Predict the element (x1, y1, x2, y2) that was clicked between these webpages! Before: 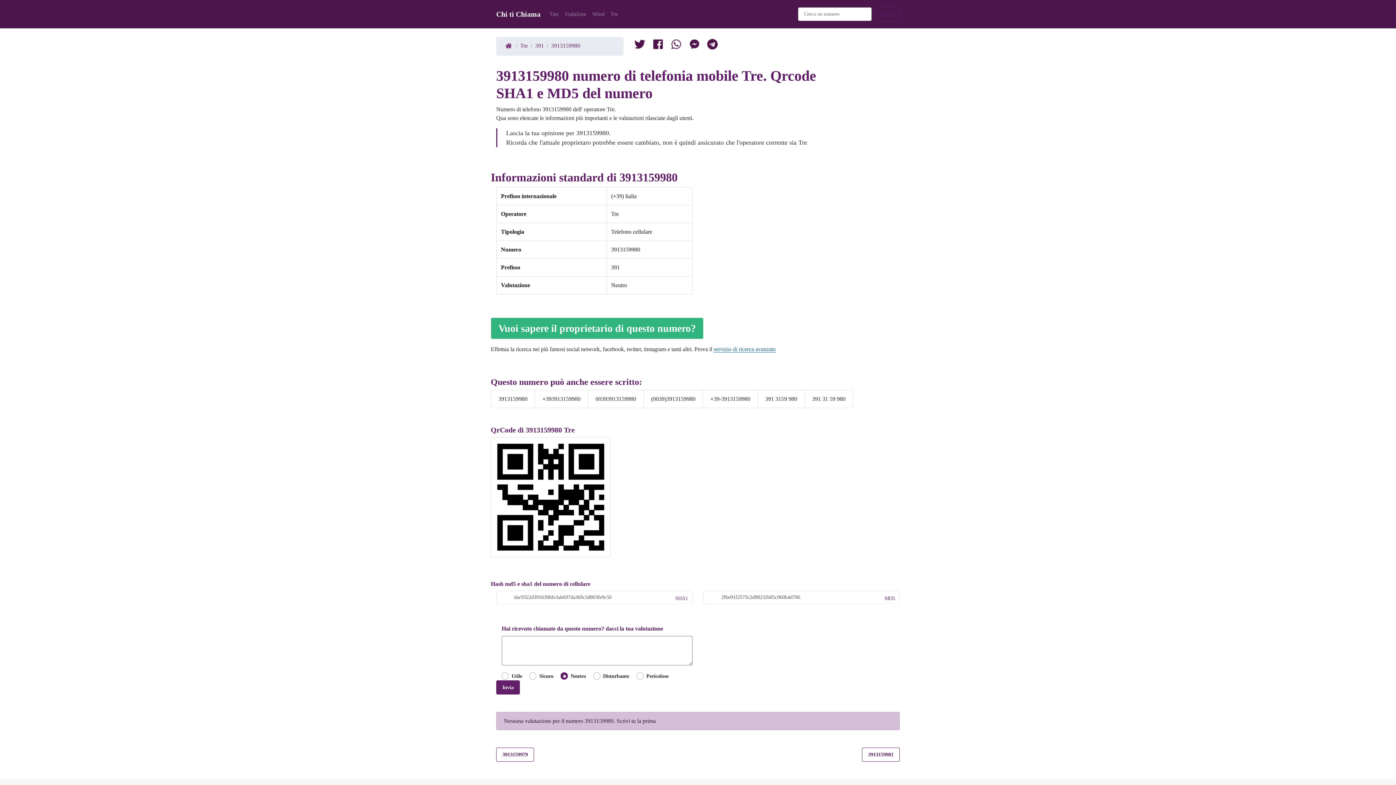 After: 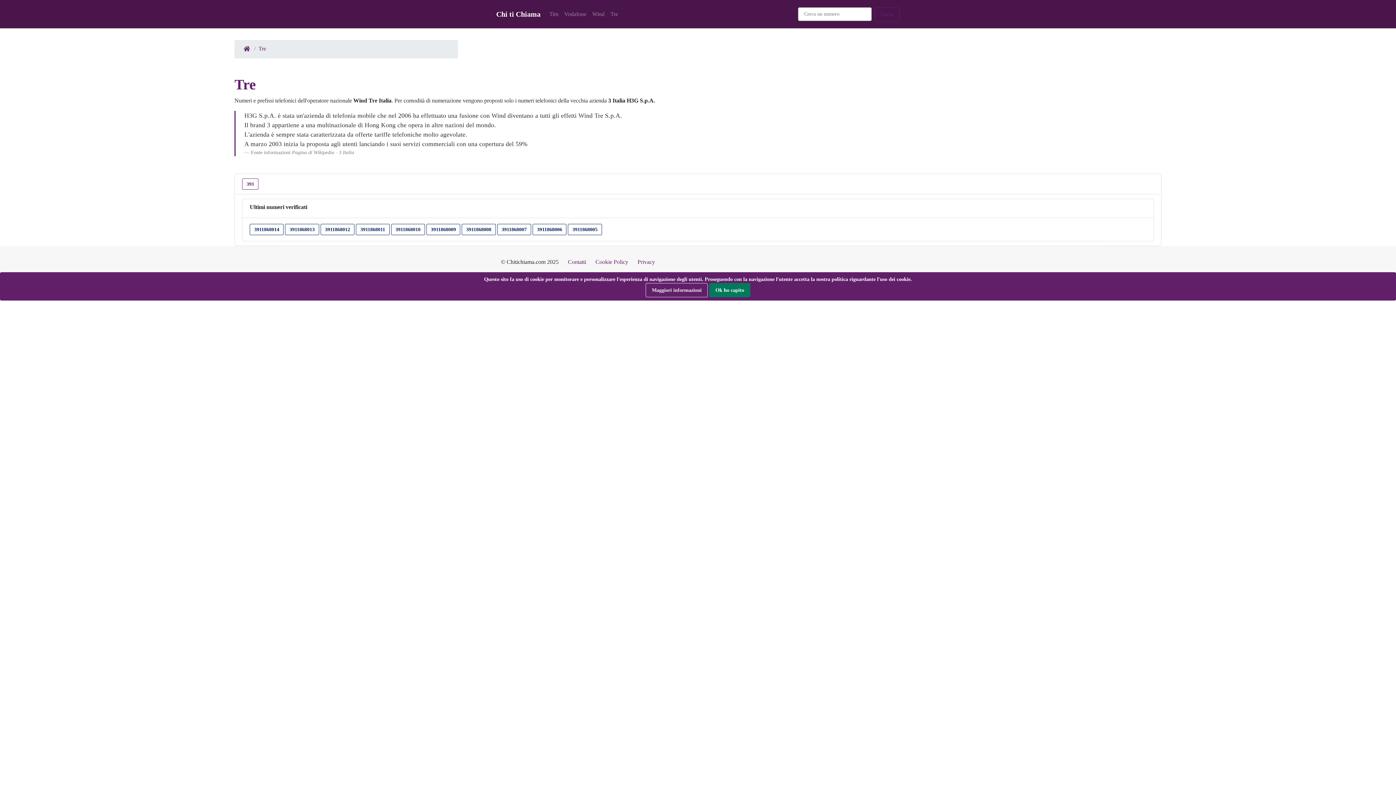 Action: label: Tre bbox: (520, 42, 528, 48)